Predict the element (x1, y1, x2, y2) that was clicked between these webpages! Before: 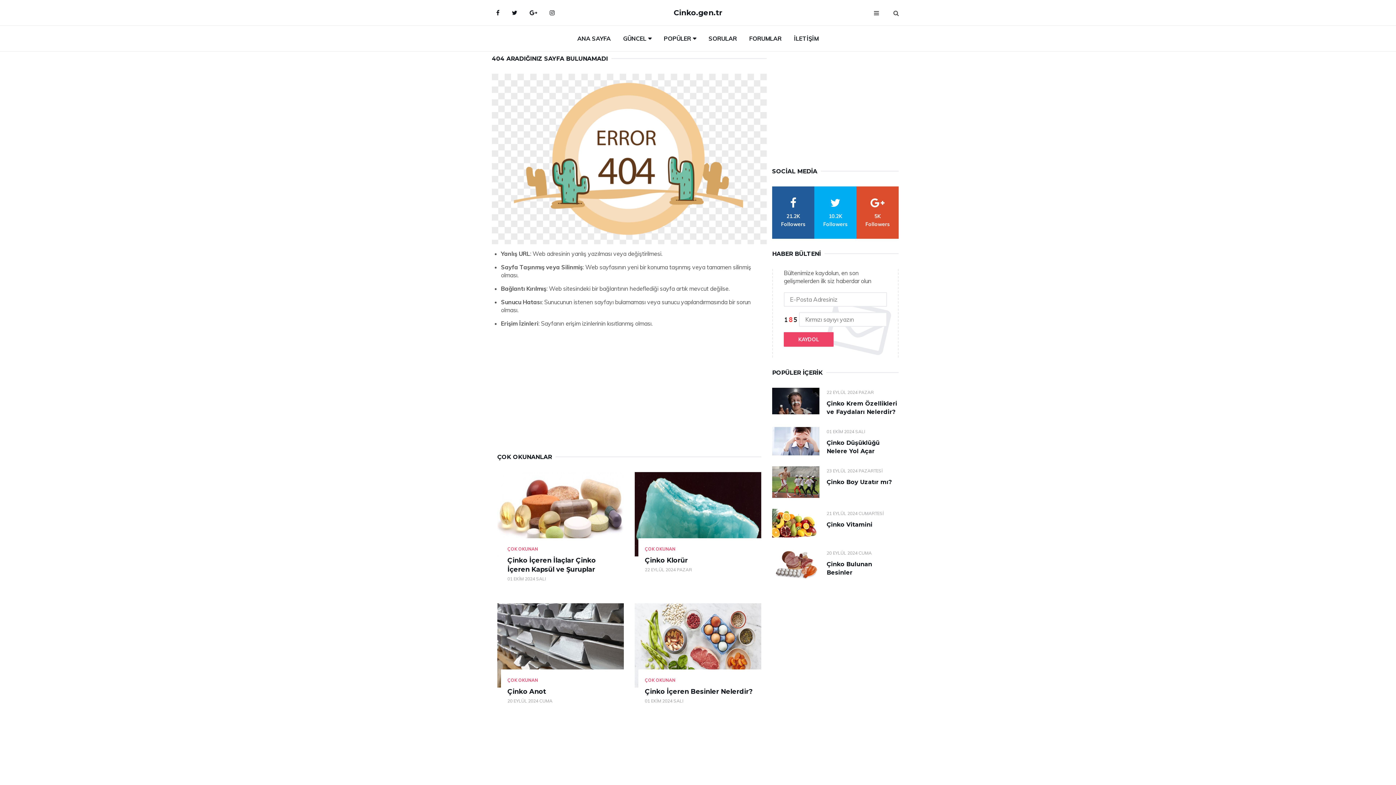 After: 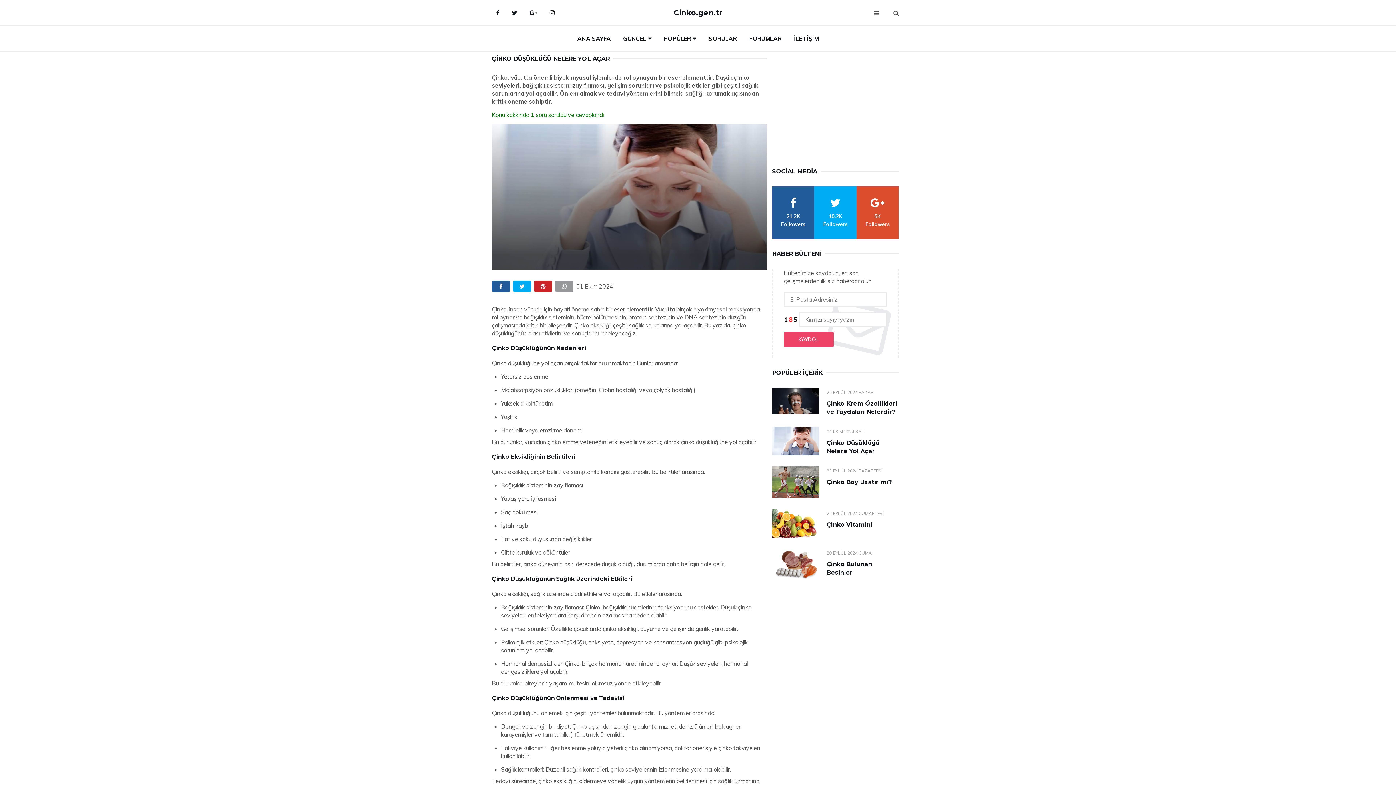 Action: bbox: (772, 427, 819, 455)